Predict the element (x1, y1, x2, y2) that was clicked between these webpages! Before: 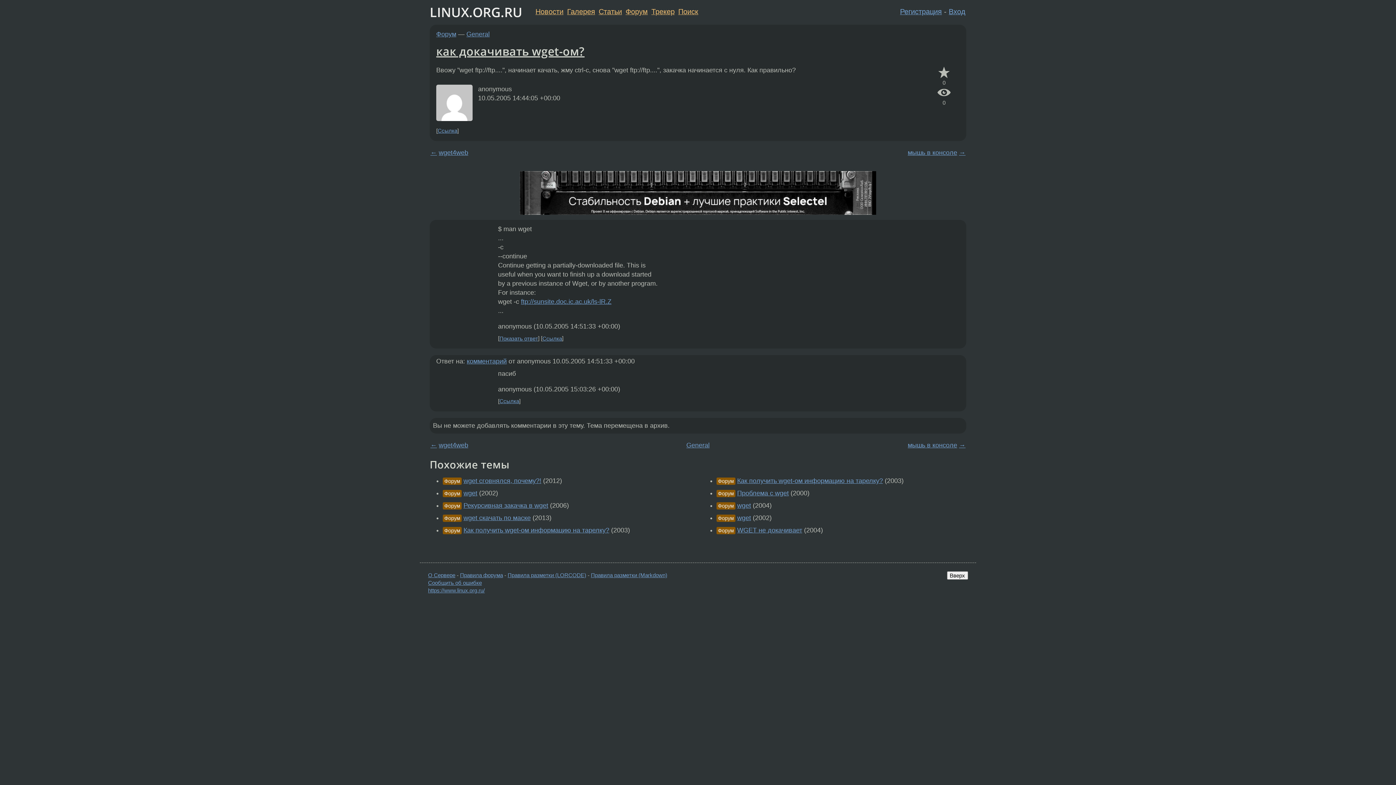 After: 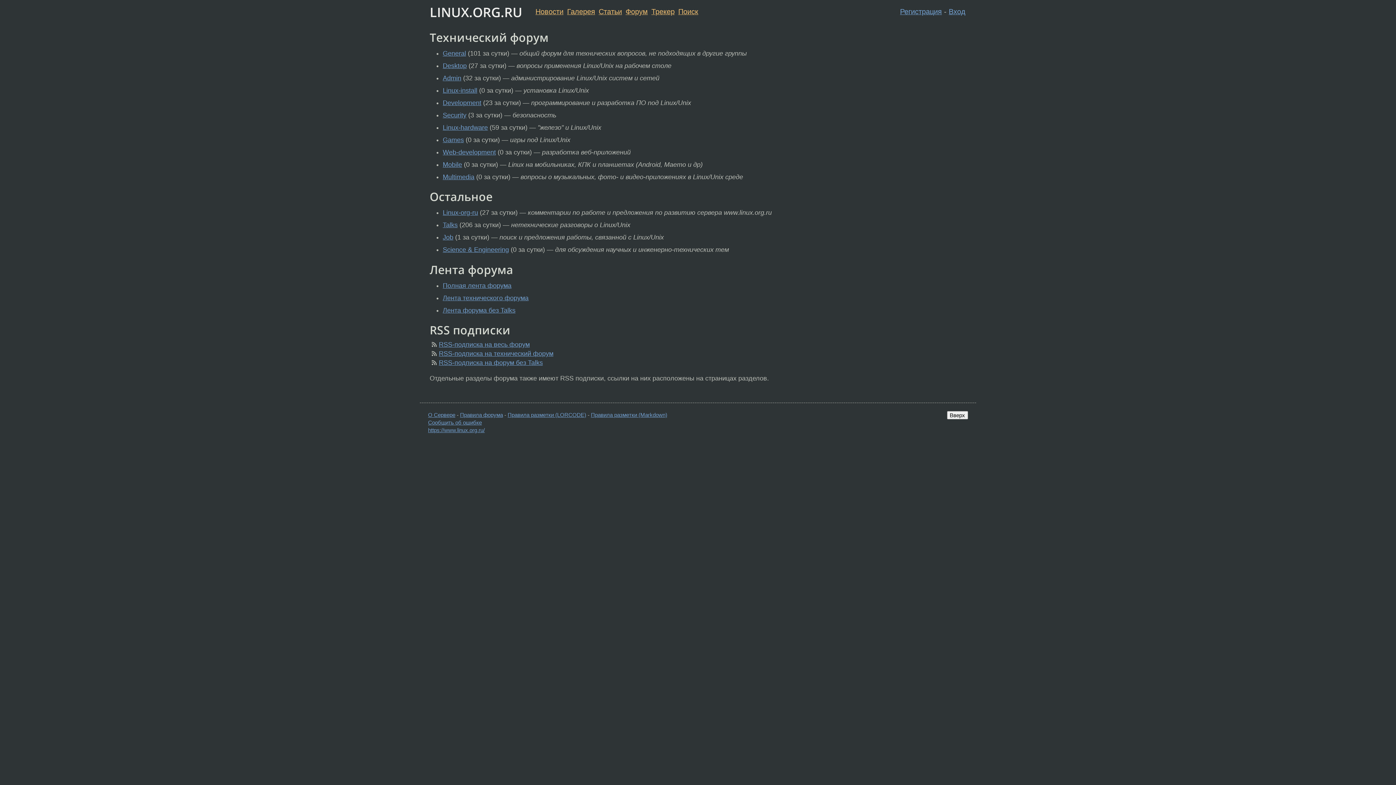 Action: bbox: (436, 30, 456, 37) label: Форум